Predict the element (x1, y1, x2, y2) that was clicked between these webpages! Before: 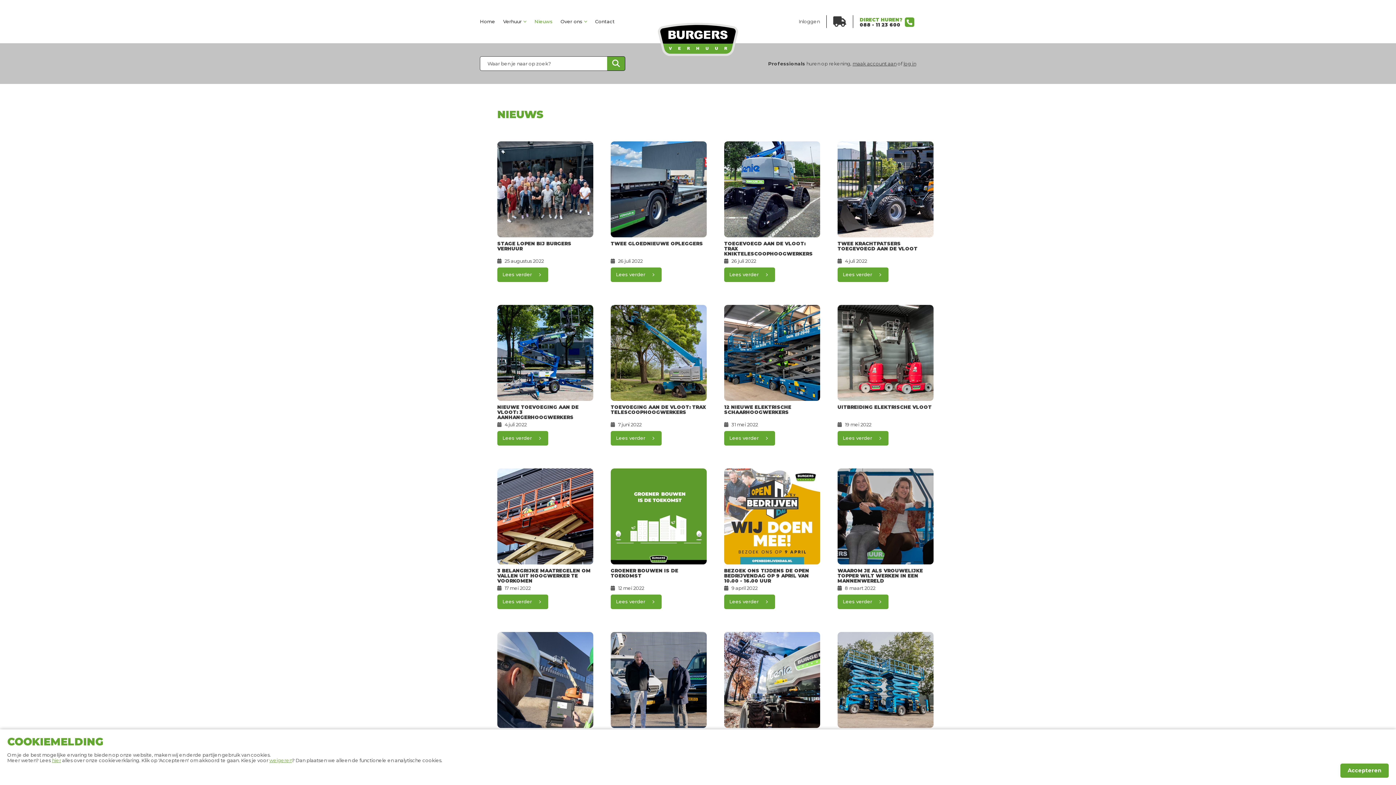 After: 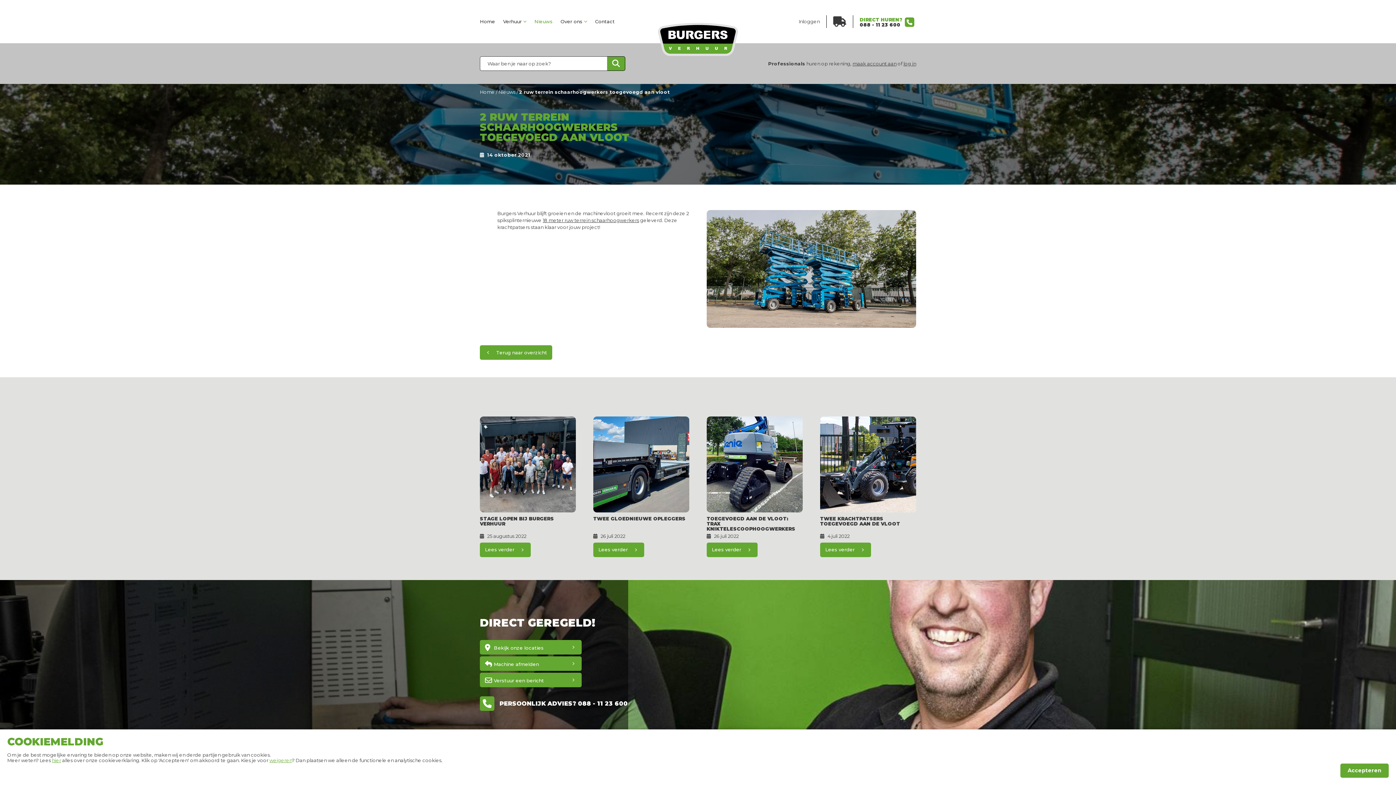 Action: label: 2 RUW TERREIN SCHAARHOOGWERKERS TOEGEVOEGD AAN VLOOT
   14 oktober 2021
Lees verder bbox: (837, 632, 933, 778)